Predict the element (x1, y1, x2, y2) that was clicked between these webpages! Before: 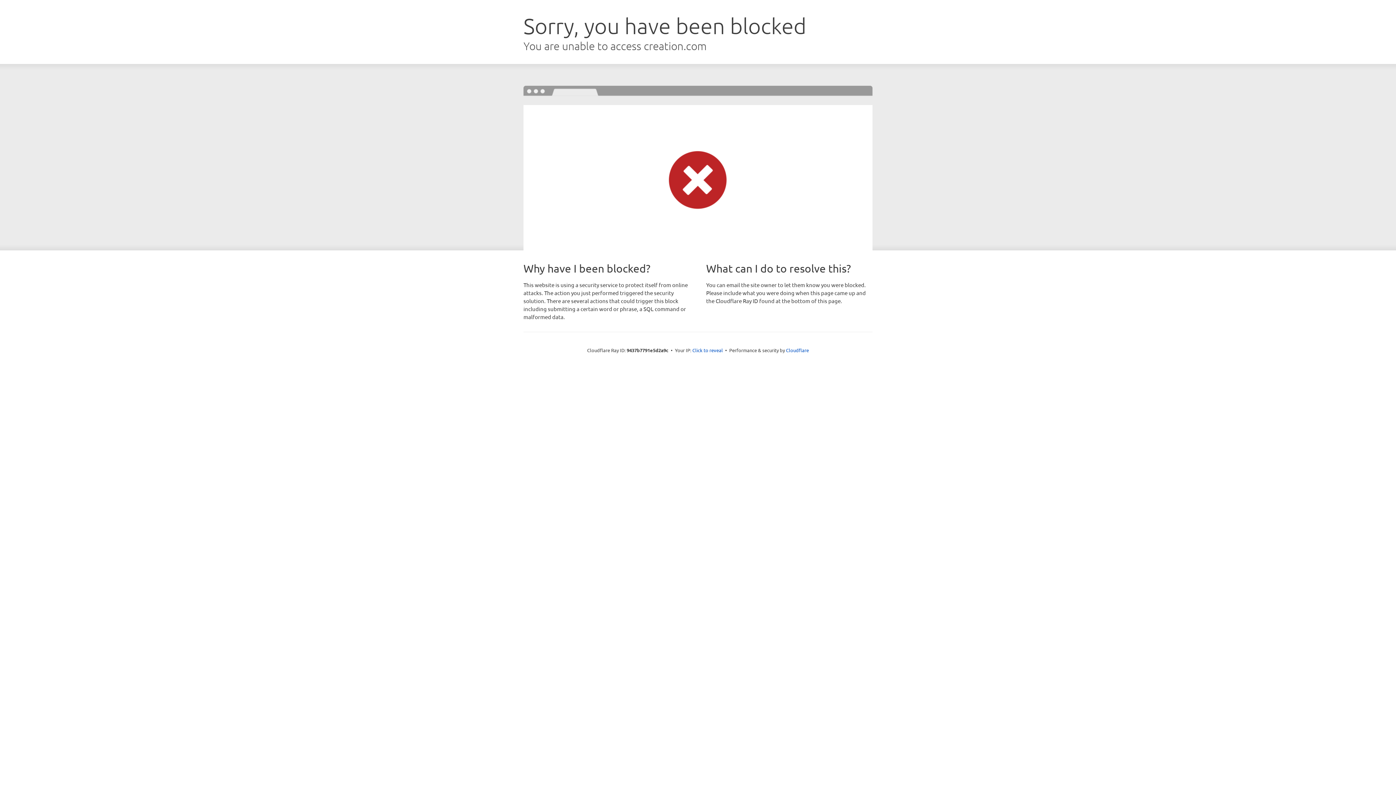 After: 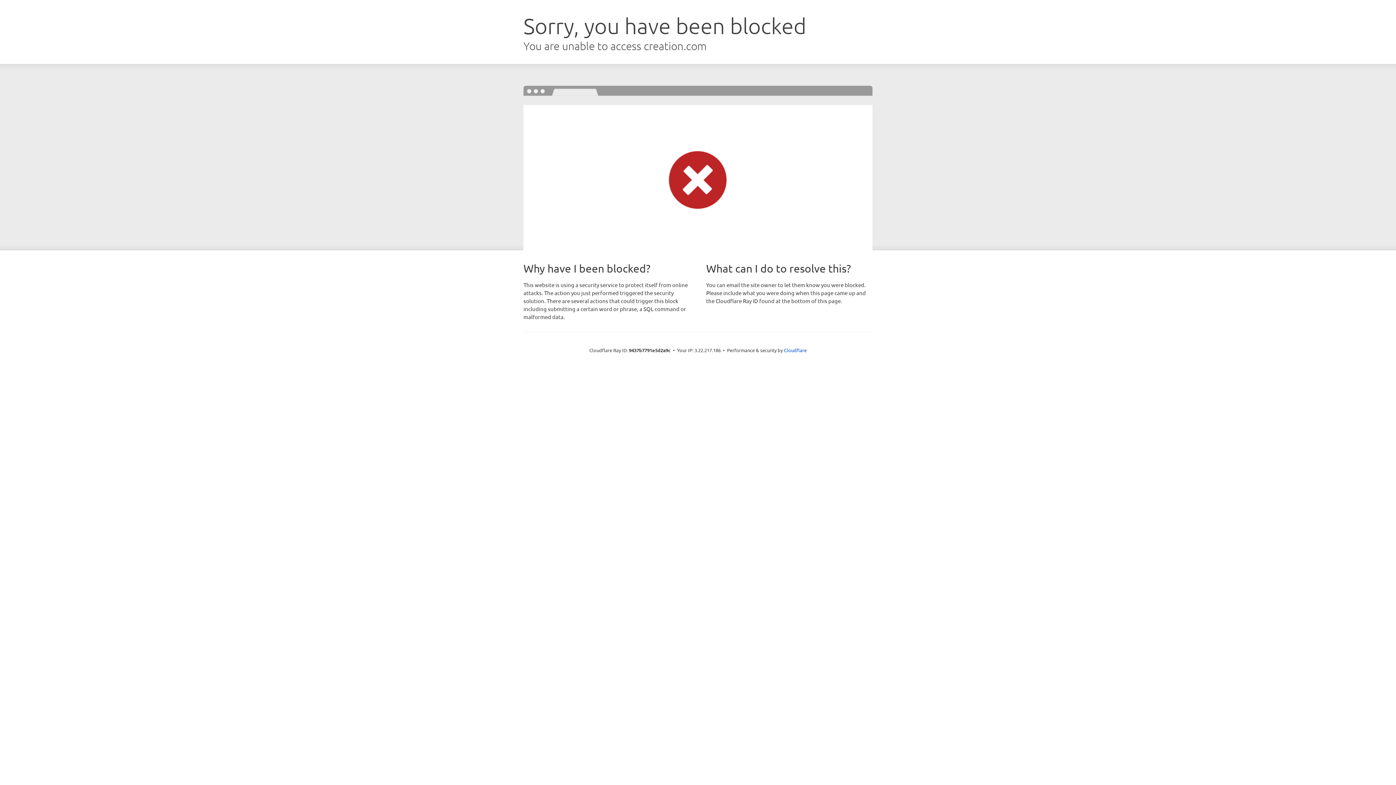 Action: label: Click to reveal bbox: (692, 346, 723, 353)